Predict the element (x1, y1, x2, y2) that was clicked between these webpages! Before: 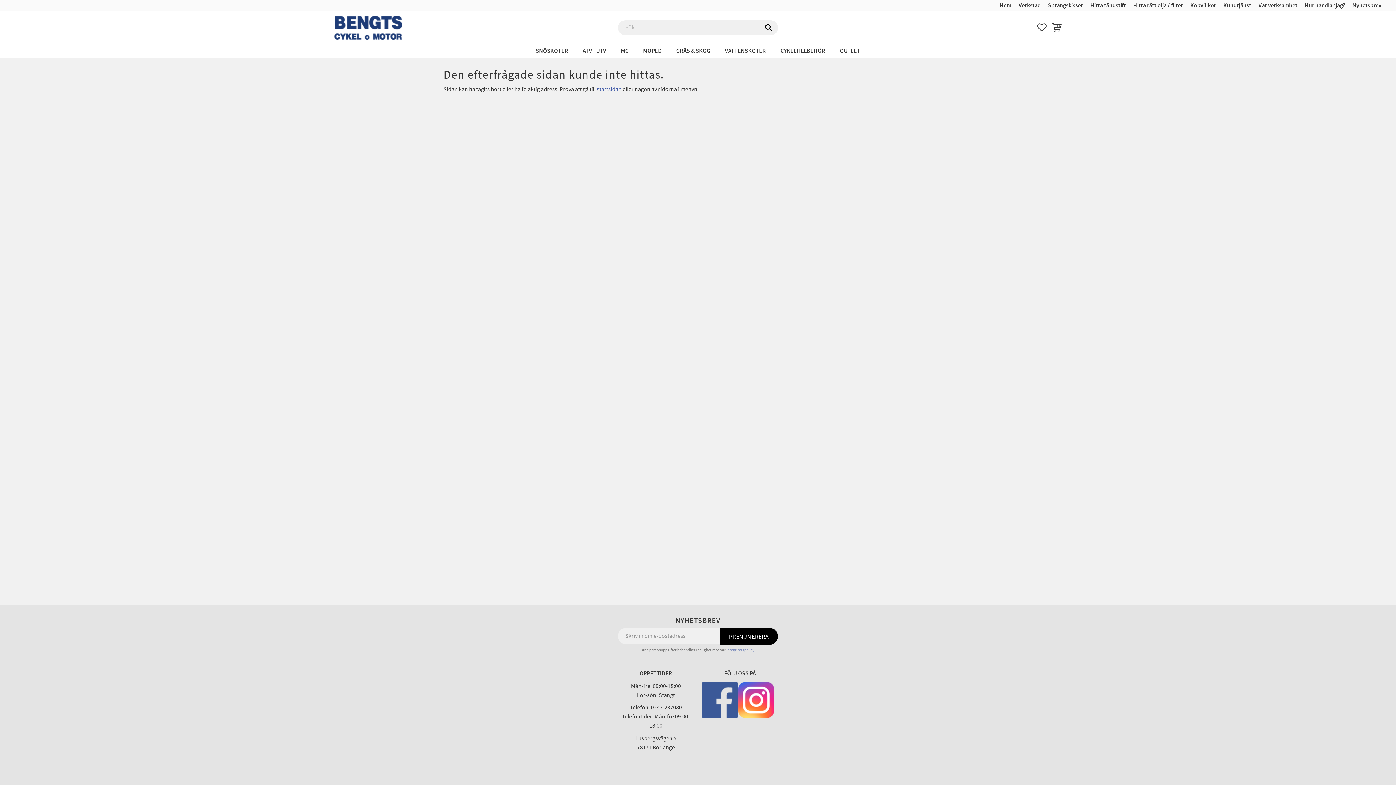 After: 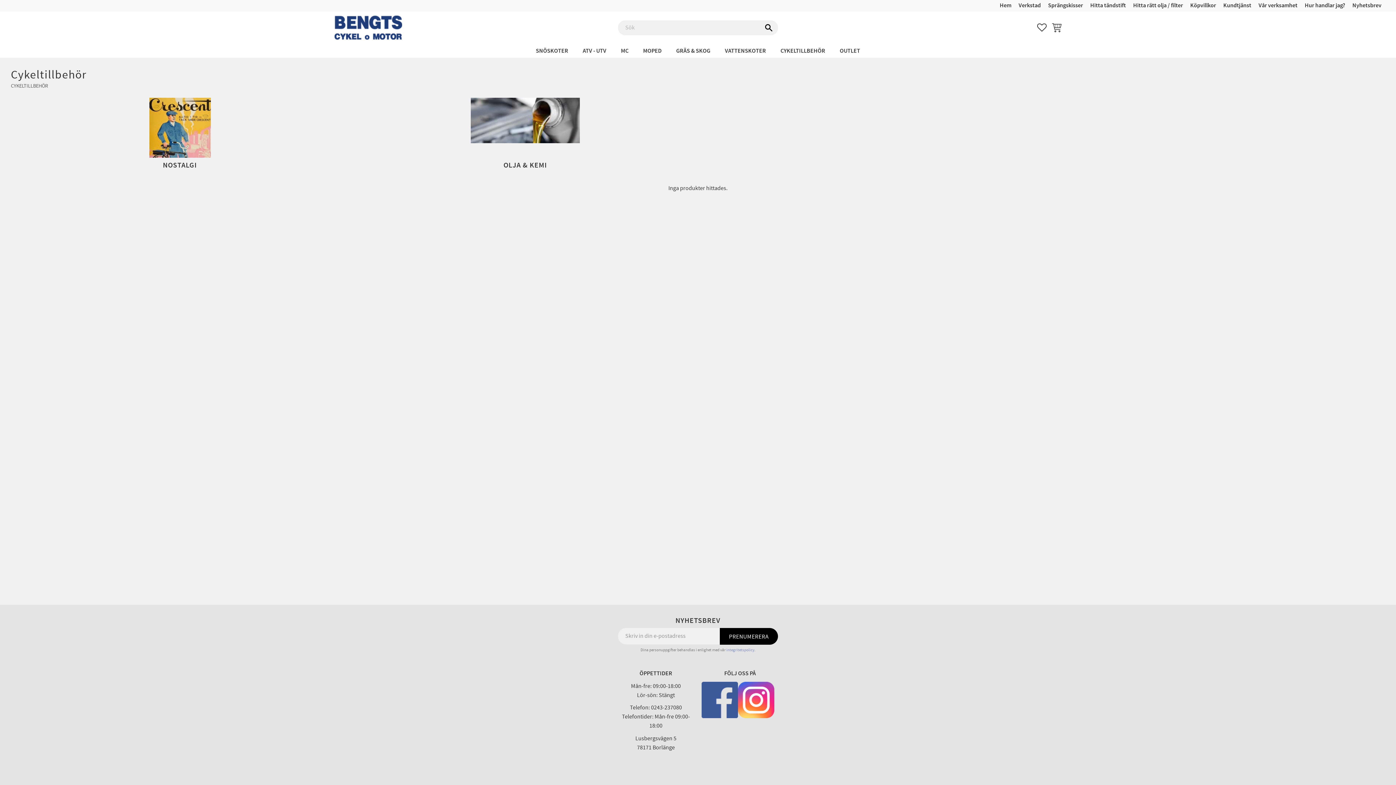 Action: label: CYKELTILLBEHÖR bbox: (773, 43, 832, 57)